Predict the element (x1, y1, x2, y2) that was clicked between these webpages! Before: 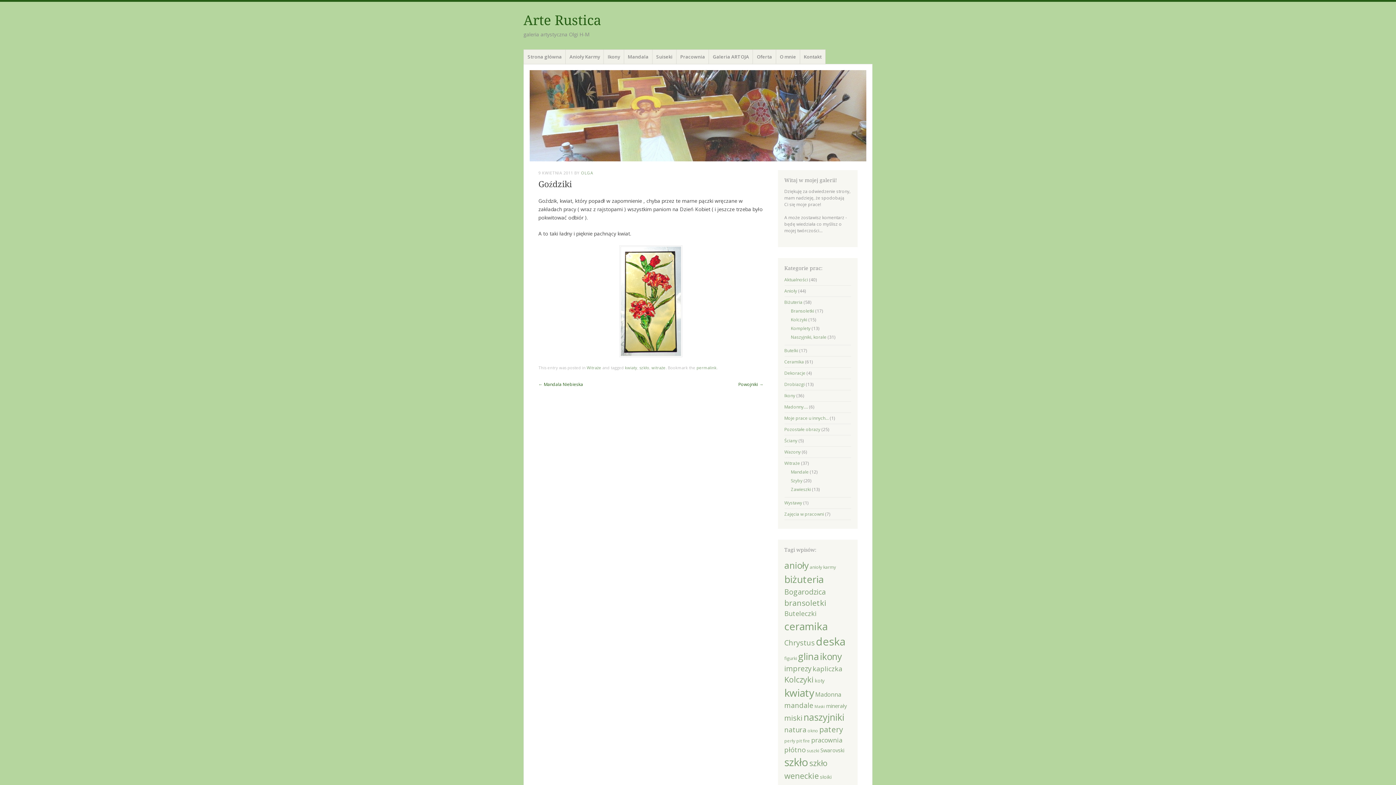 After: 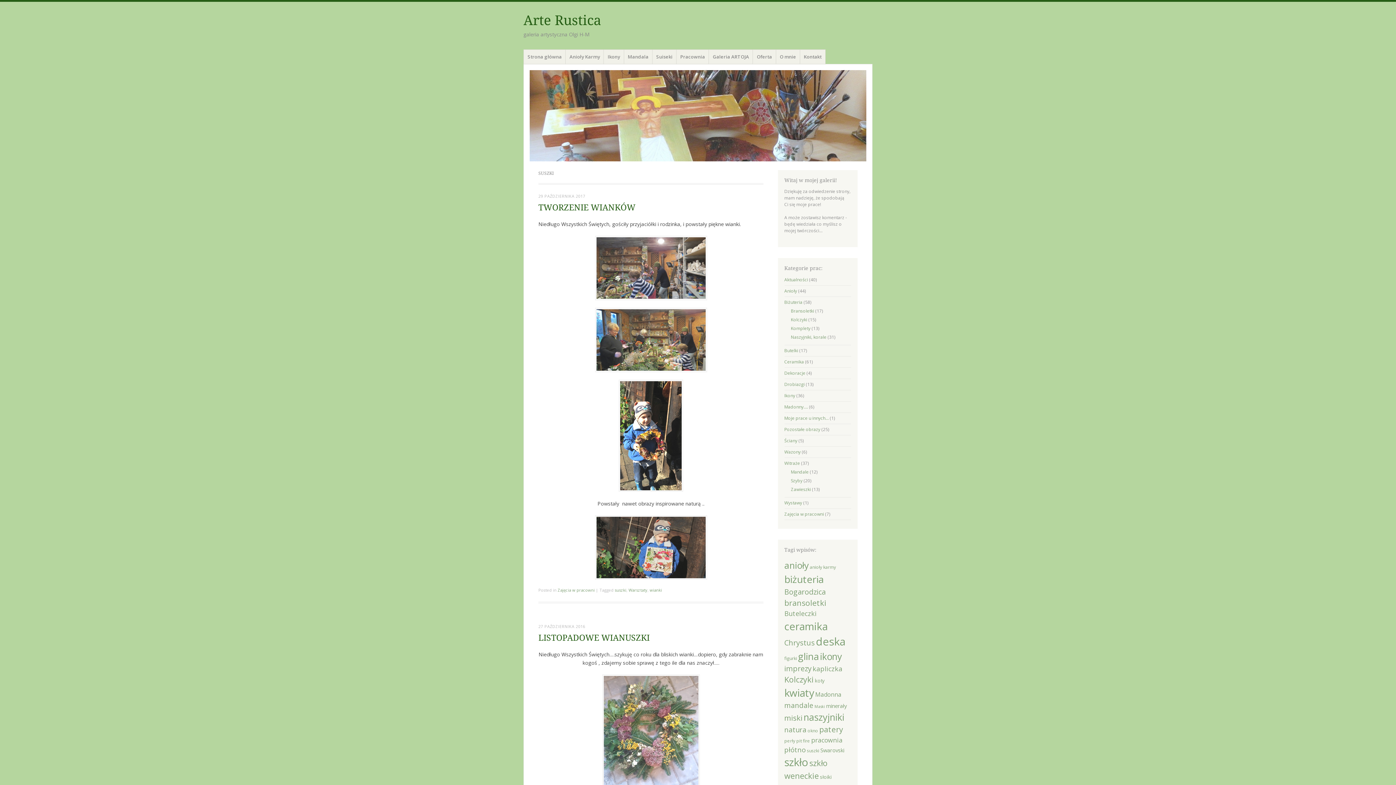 Action: label: suszki (3 elementy) bbox: (807, 747, 819, 754)